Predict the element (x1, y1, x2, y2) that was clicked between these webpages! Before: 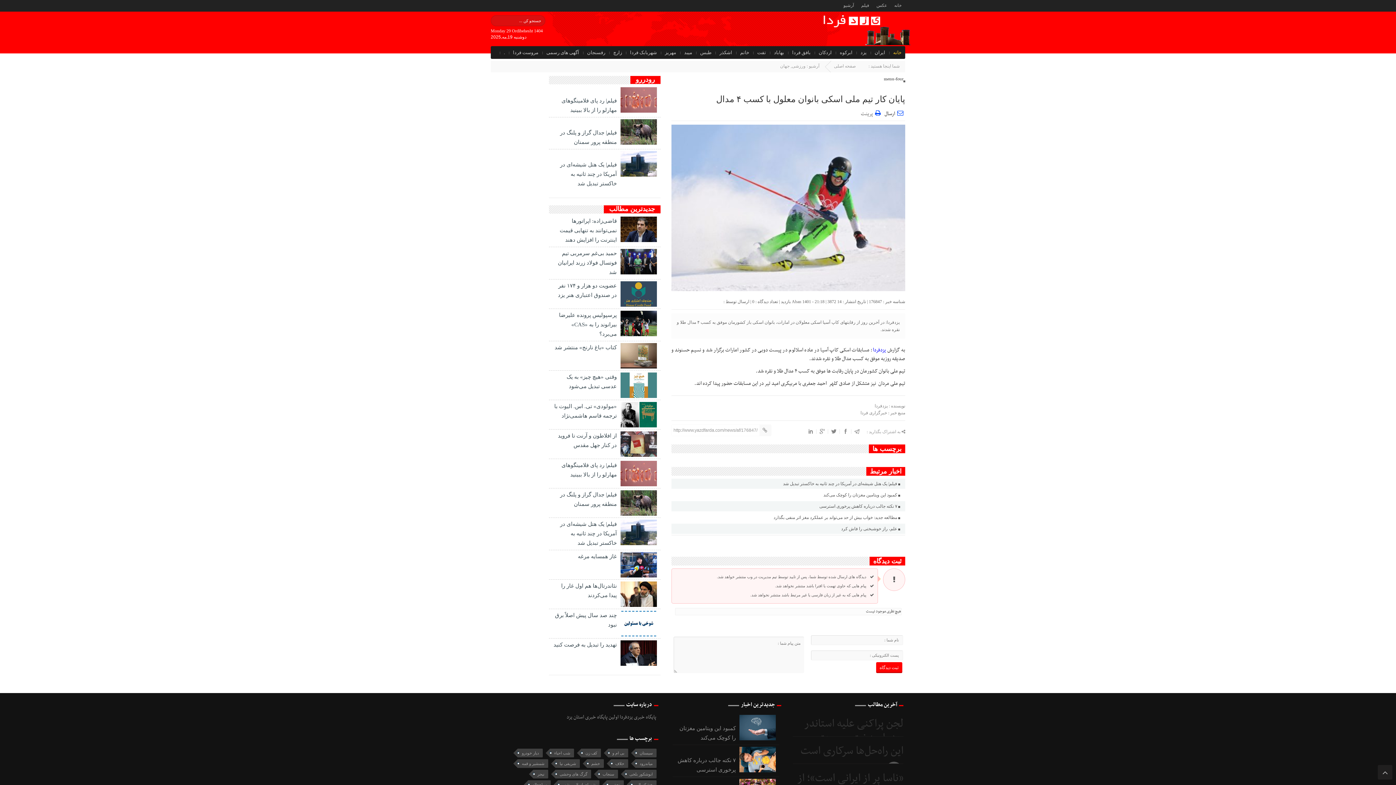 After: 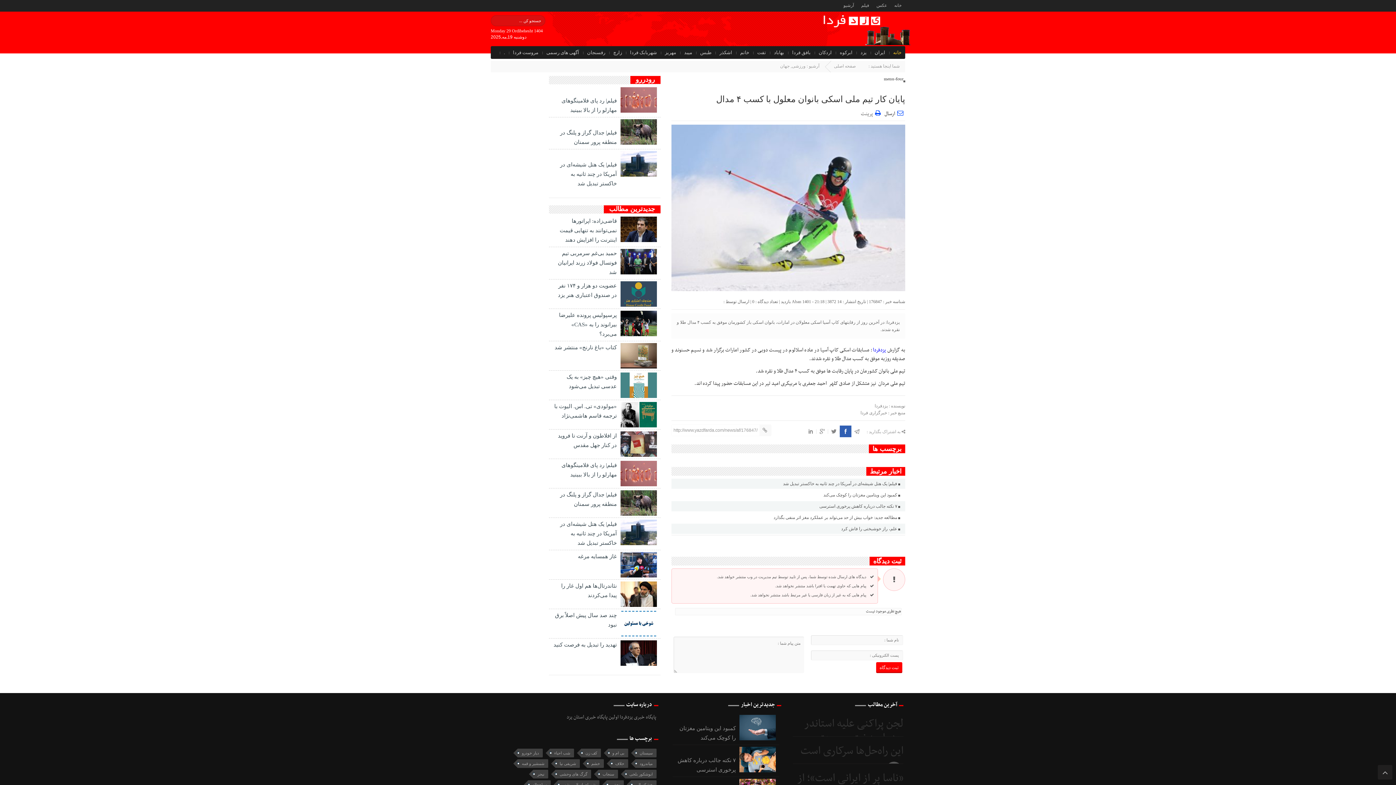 Action: bbox: (840, 425, 851, 437)